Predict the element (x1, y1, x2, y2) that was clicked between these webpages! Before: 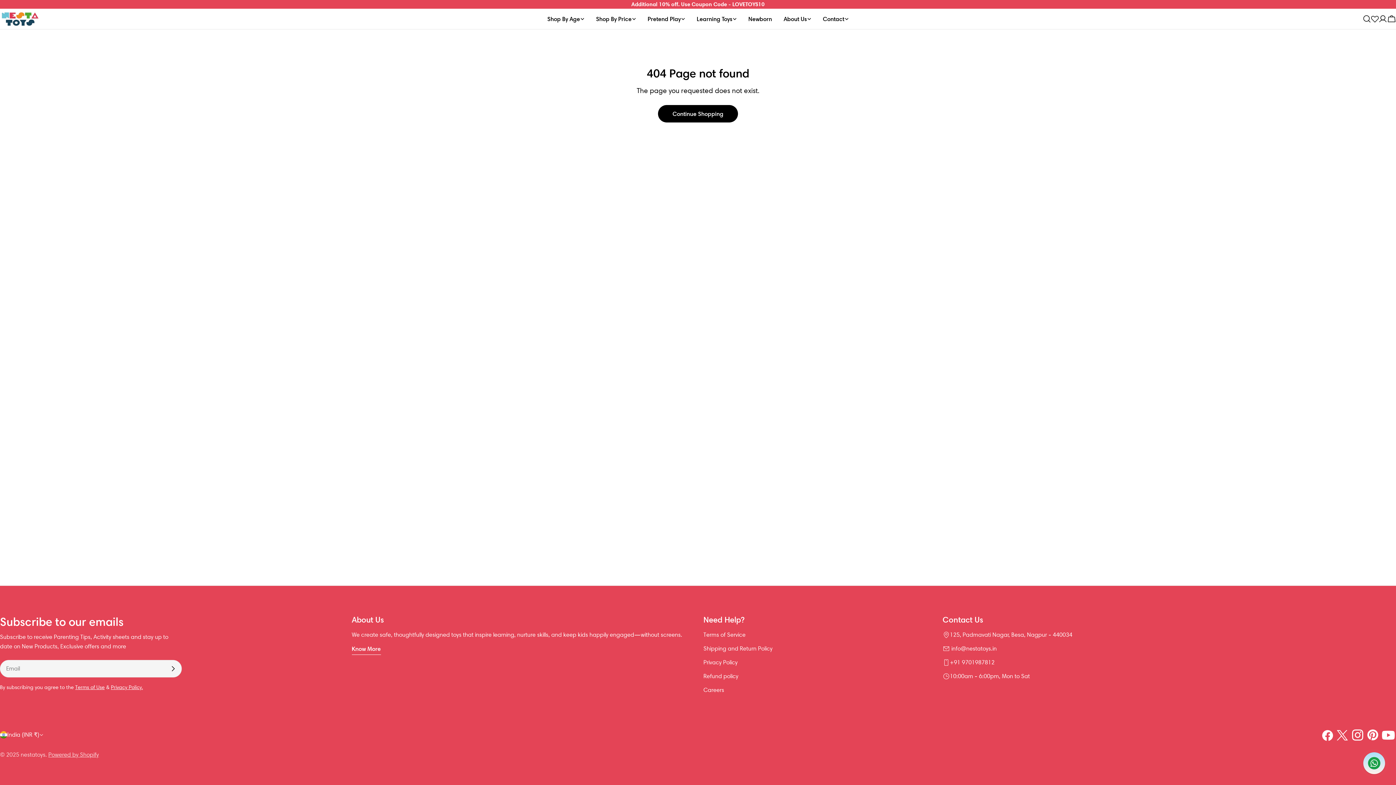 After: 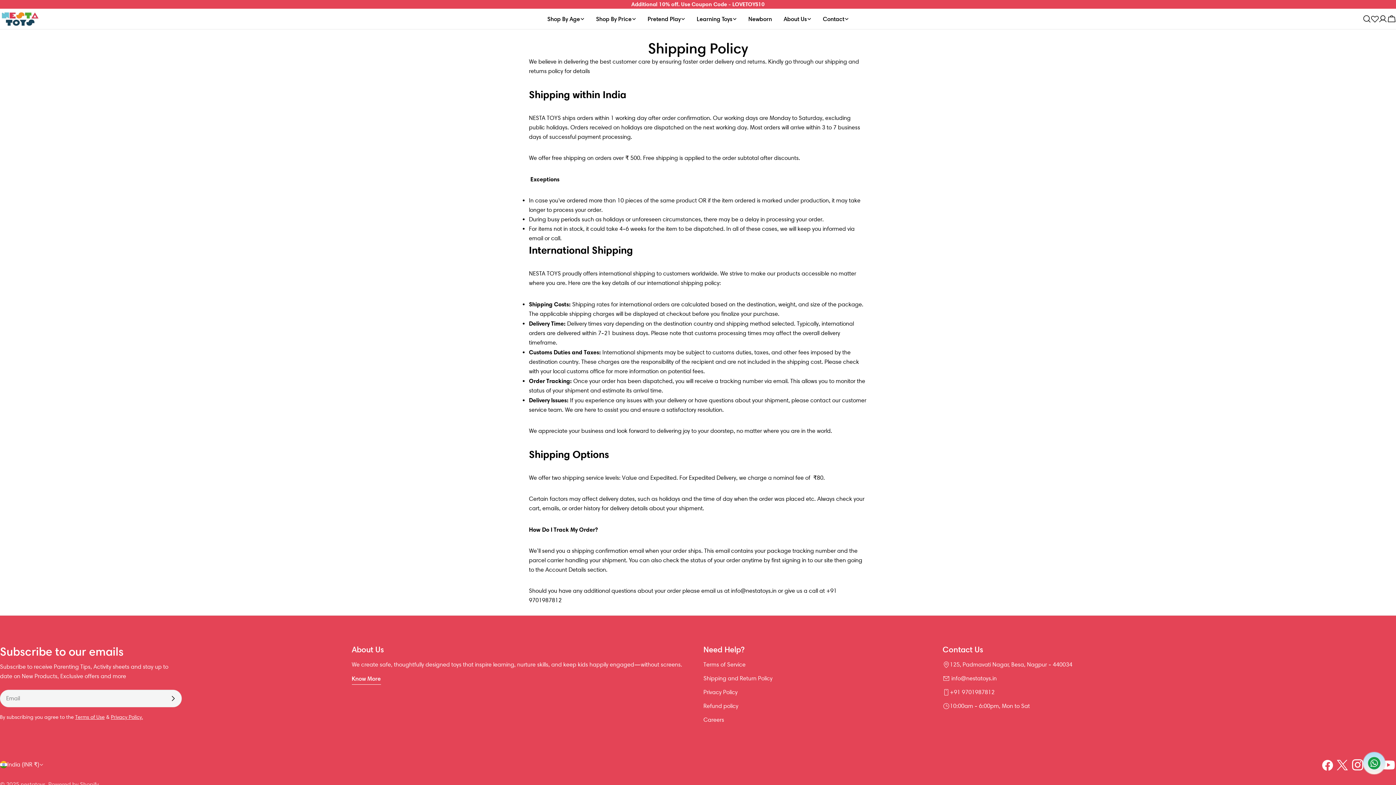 Action: label: Shipping and Return Policy bbox: (703, 645, 772, 652)